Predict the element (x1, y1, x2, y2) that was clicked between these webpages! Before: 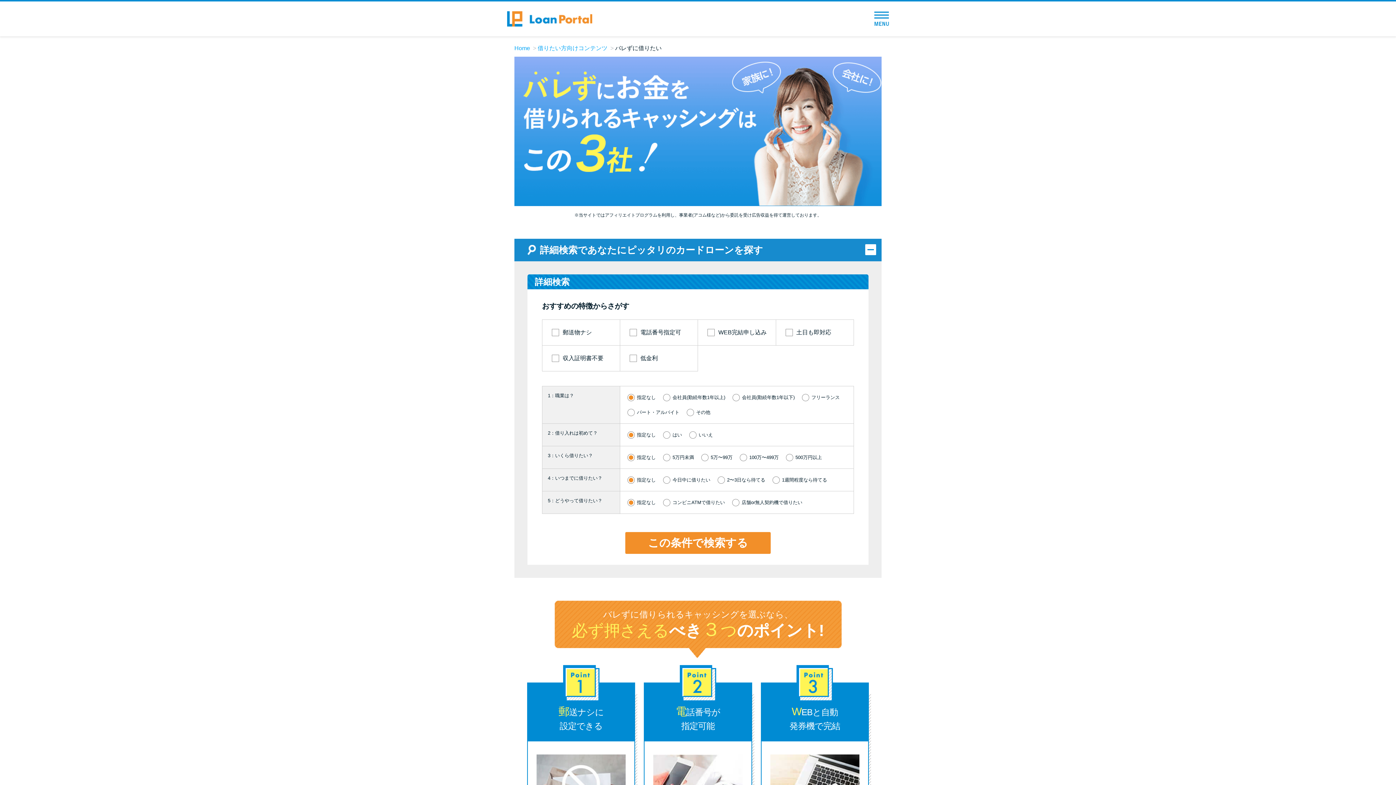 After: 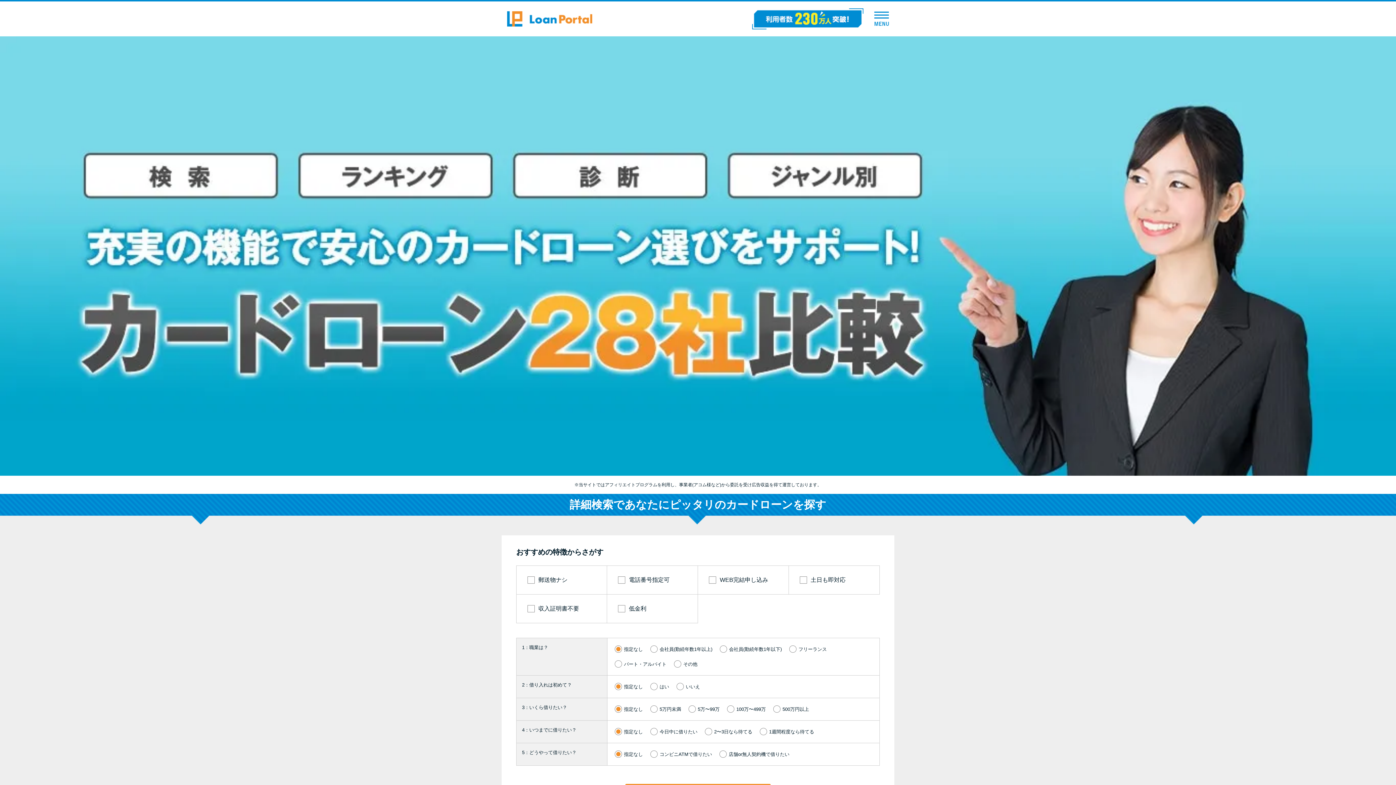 Action: bbox: (507, 12, 592, 17)